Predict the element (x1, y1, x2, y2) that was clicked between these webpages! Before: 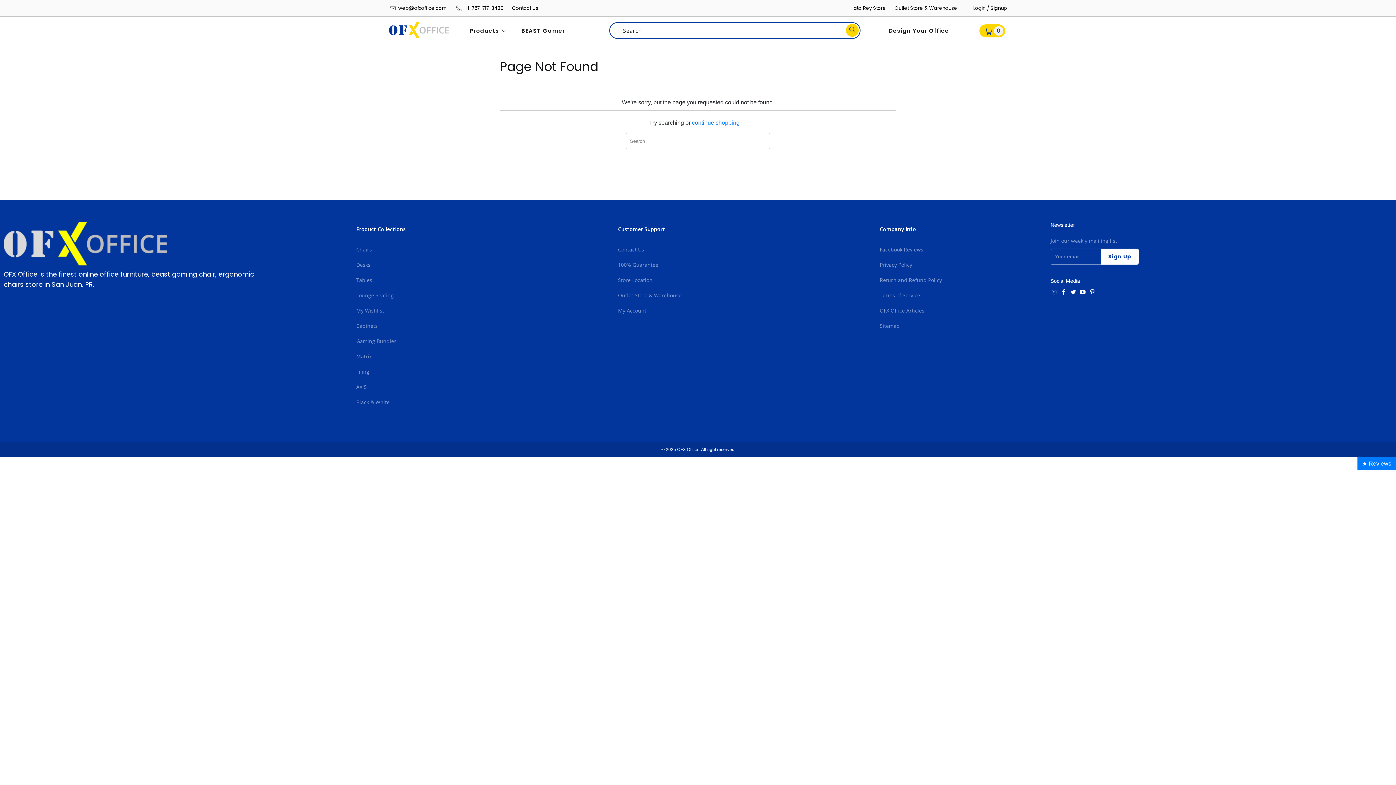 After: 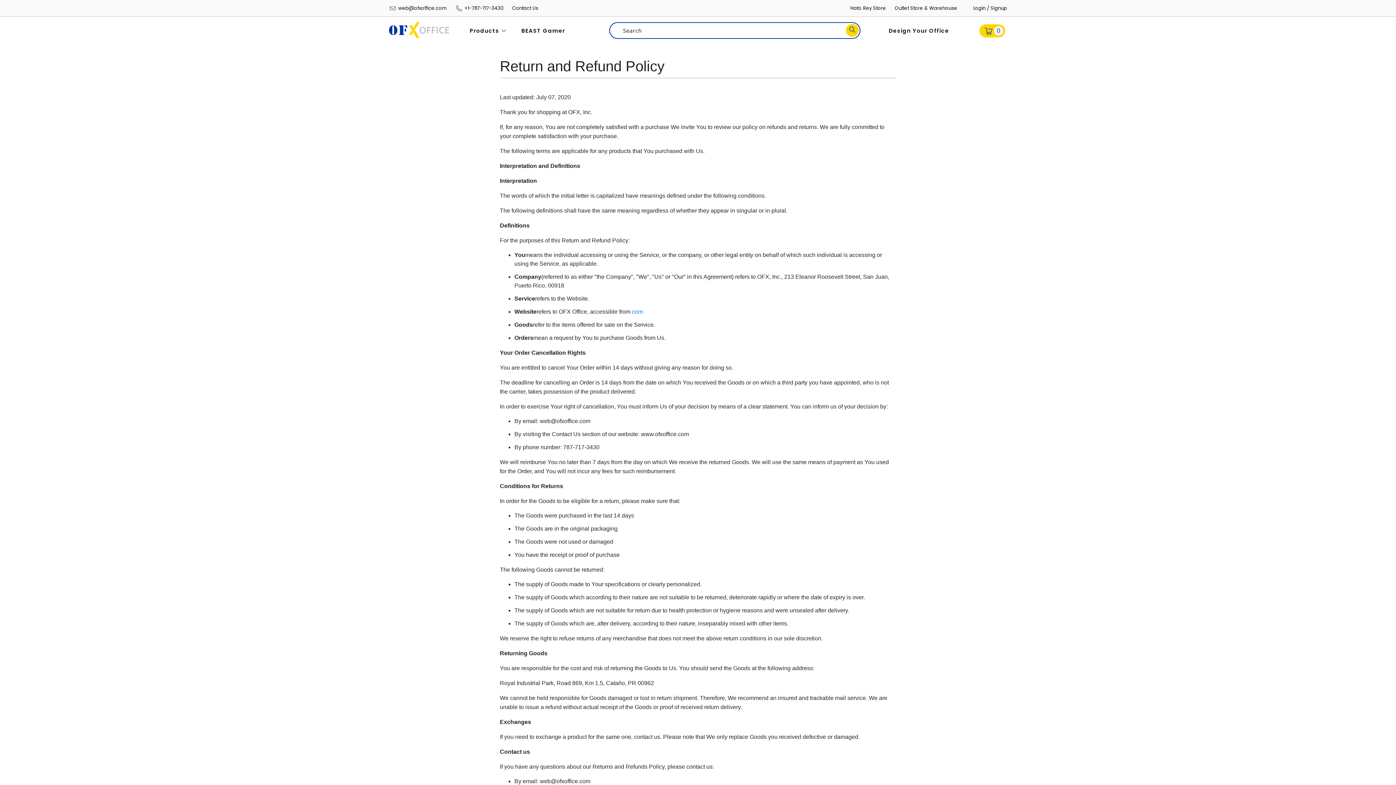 Action: label: Return and Refund Policy bbox: (880, 276, 942, 283)